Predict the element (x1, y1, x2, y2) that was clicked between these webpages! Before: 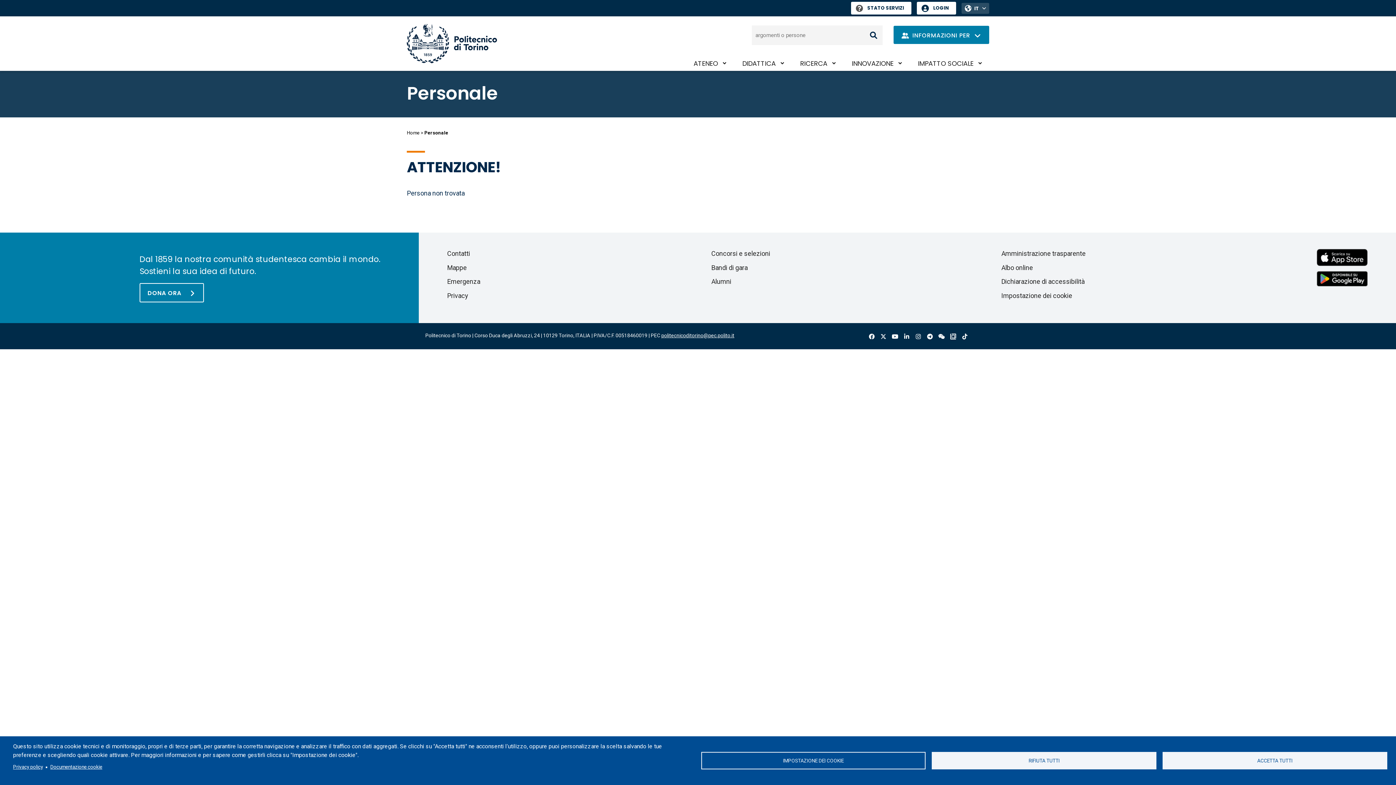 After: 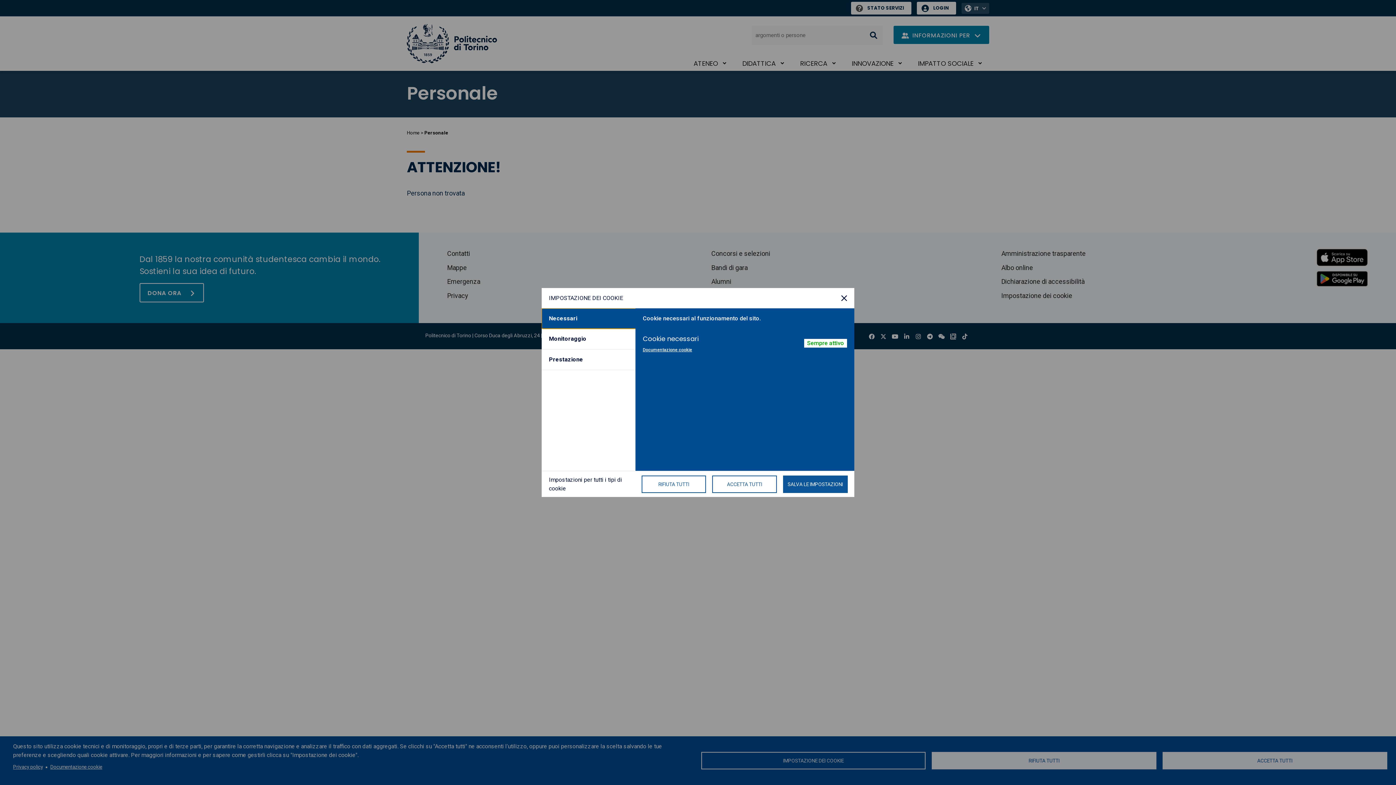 Action: bbox: (1001, 291, 1072, 299) label: Impostazione dei cookie